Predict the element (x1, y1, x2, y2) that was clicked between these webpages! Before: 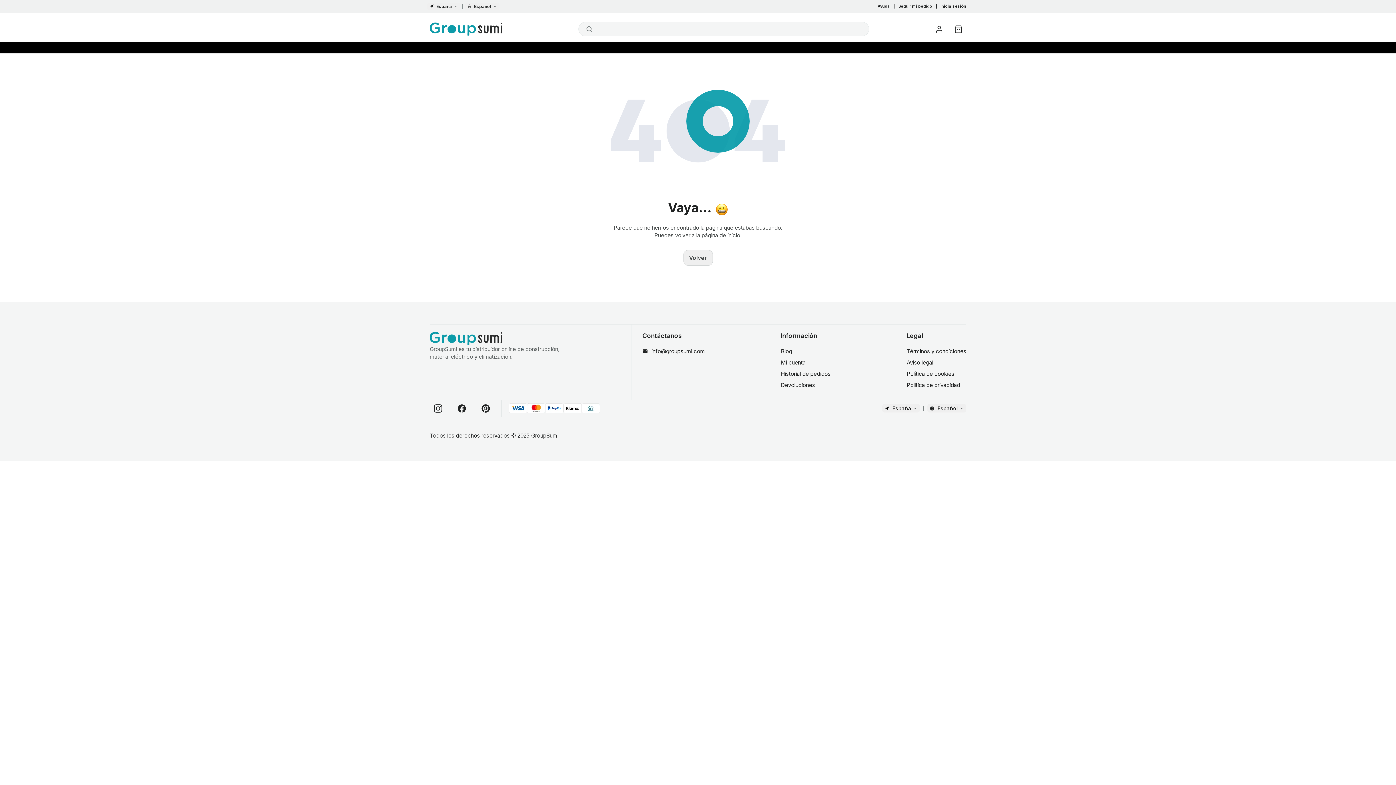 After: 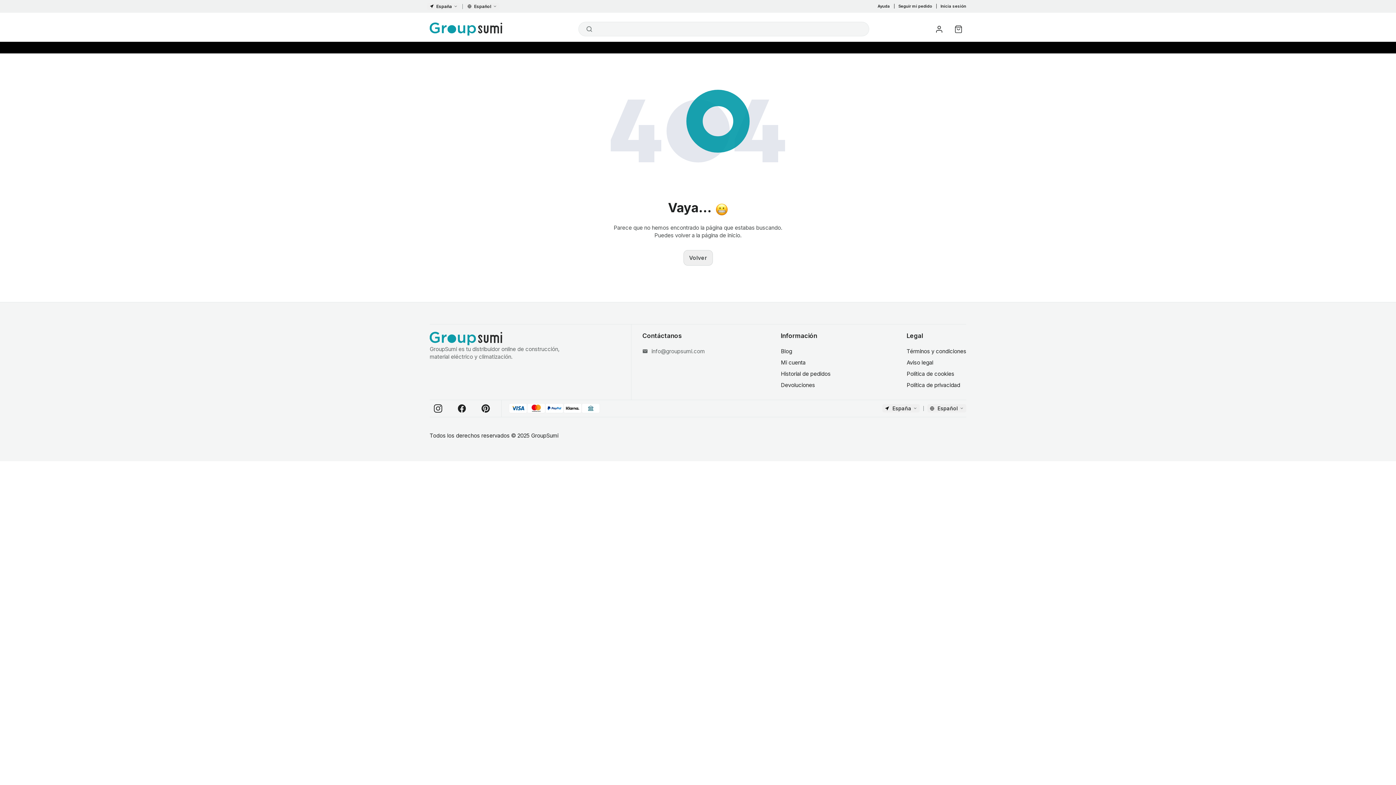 Action: bbox: (642, 347, 705, 355) label: info@groupsumi.com